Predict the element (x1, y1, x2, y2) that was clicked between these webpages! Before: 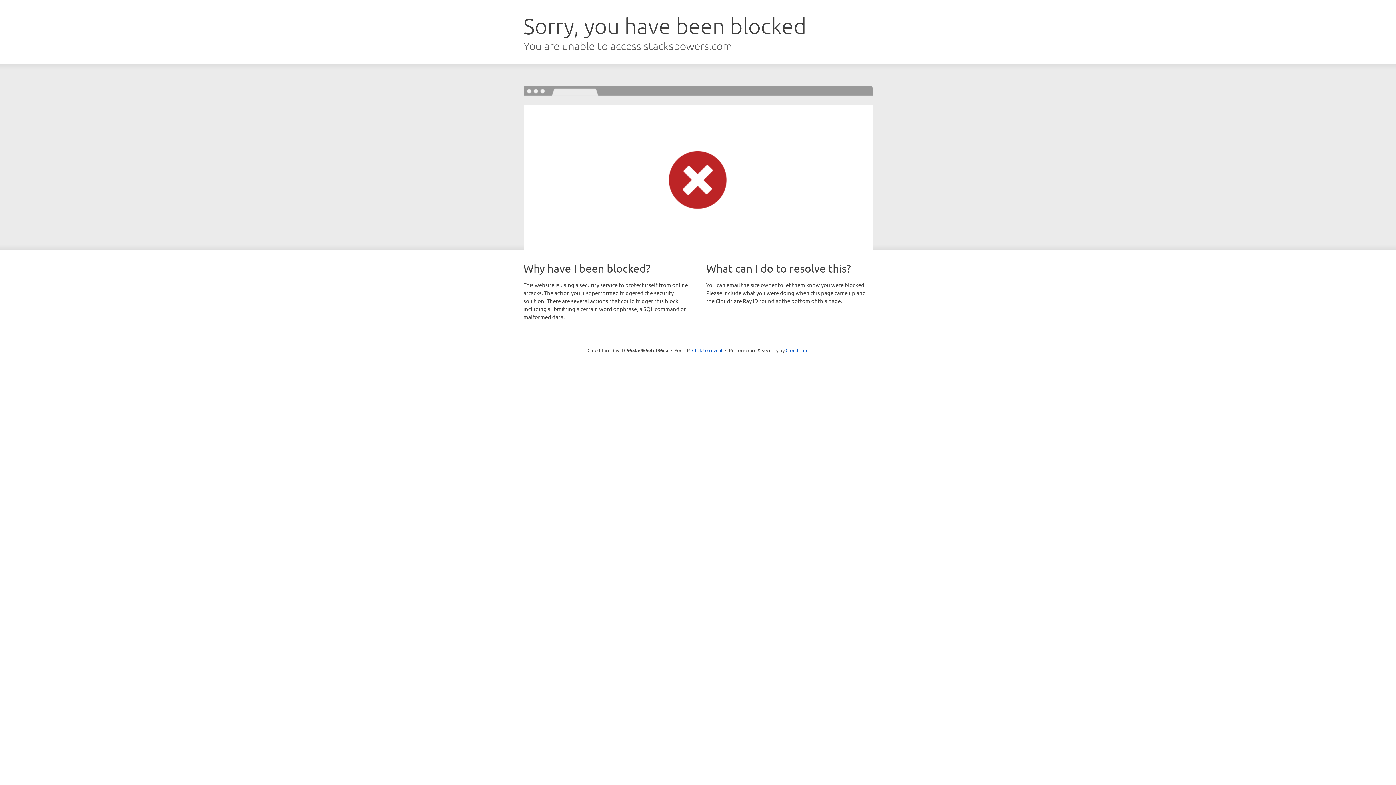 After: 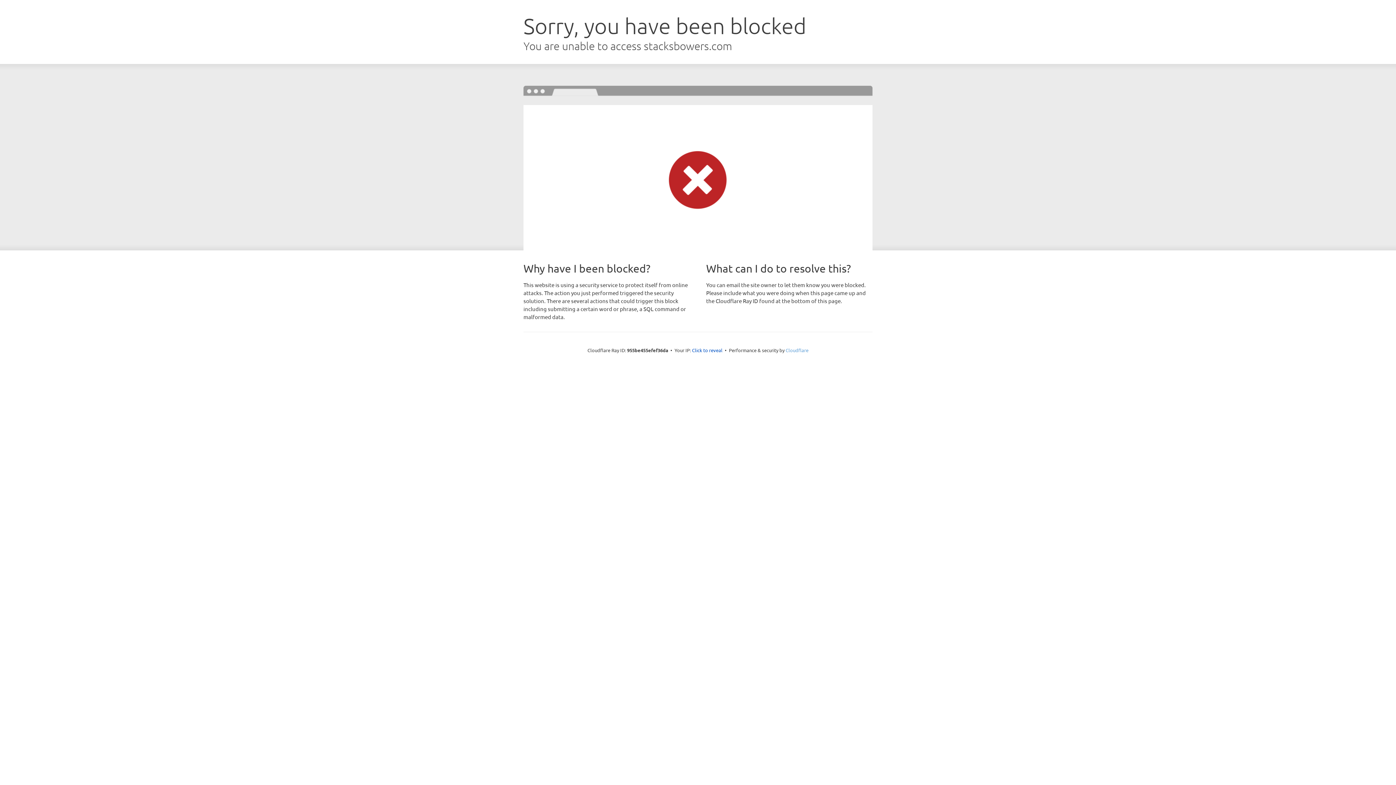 Action: bbox: (785, 347, 808, 353) label: Cloudflare